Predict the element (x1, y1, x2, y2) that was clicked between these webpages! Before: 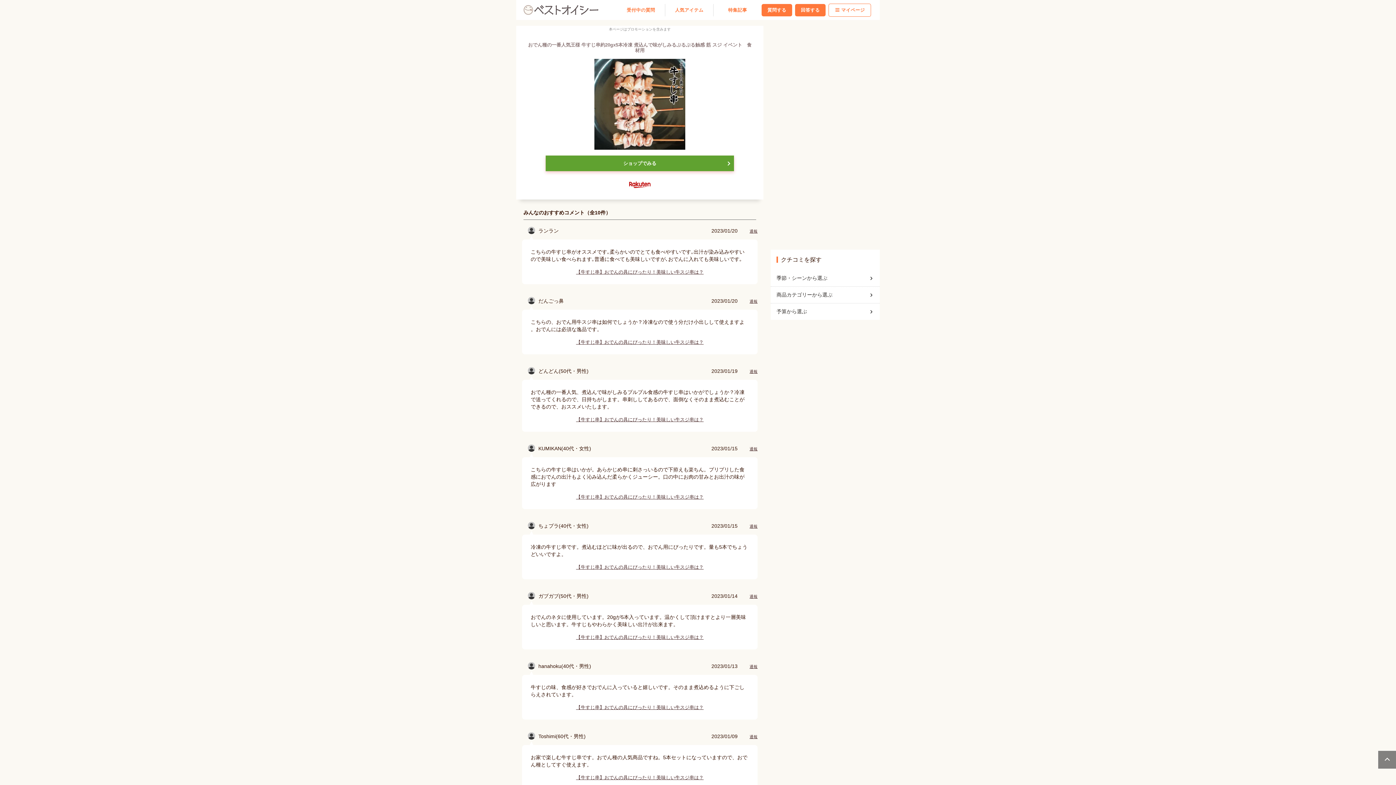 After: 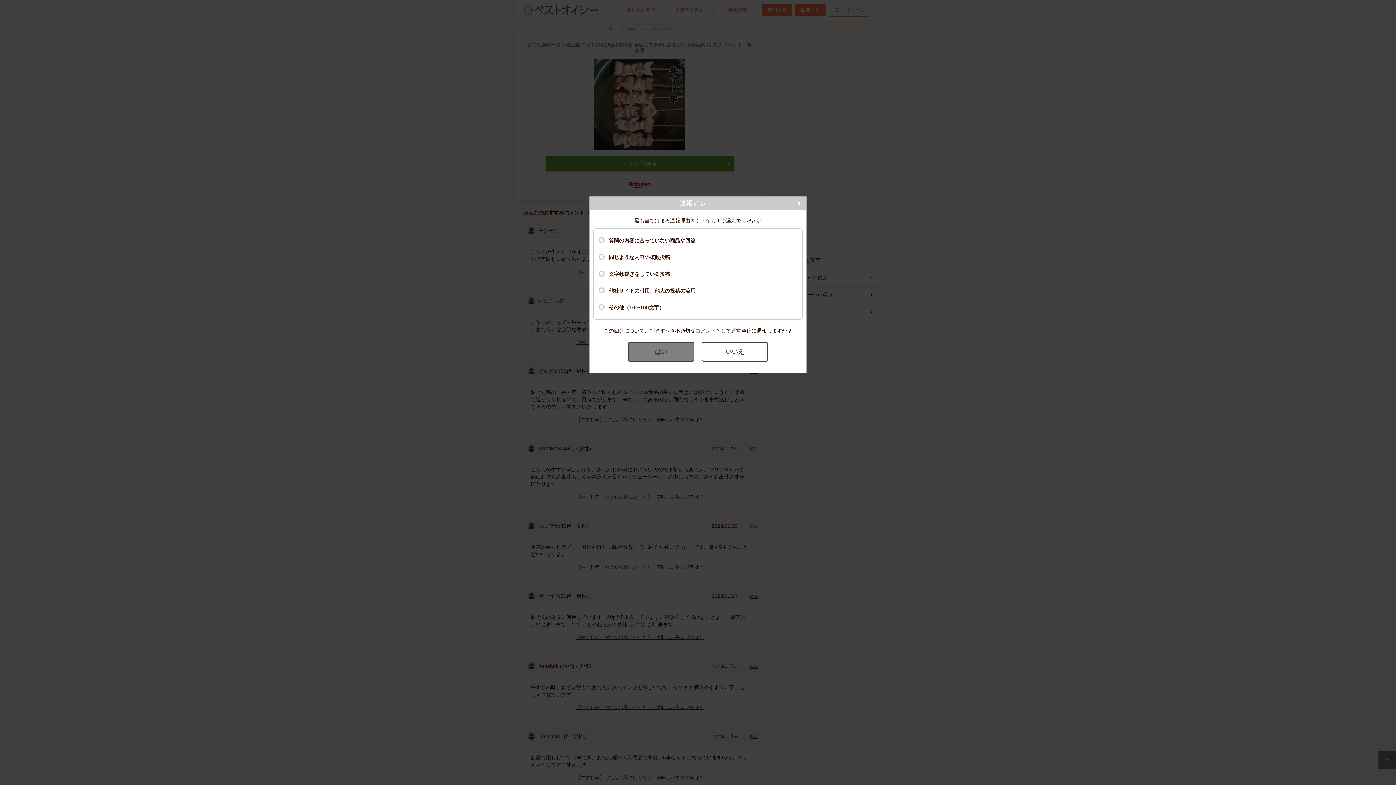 Action: label: 通報 bbox: (749, 664, 757, 668)